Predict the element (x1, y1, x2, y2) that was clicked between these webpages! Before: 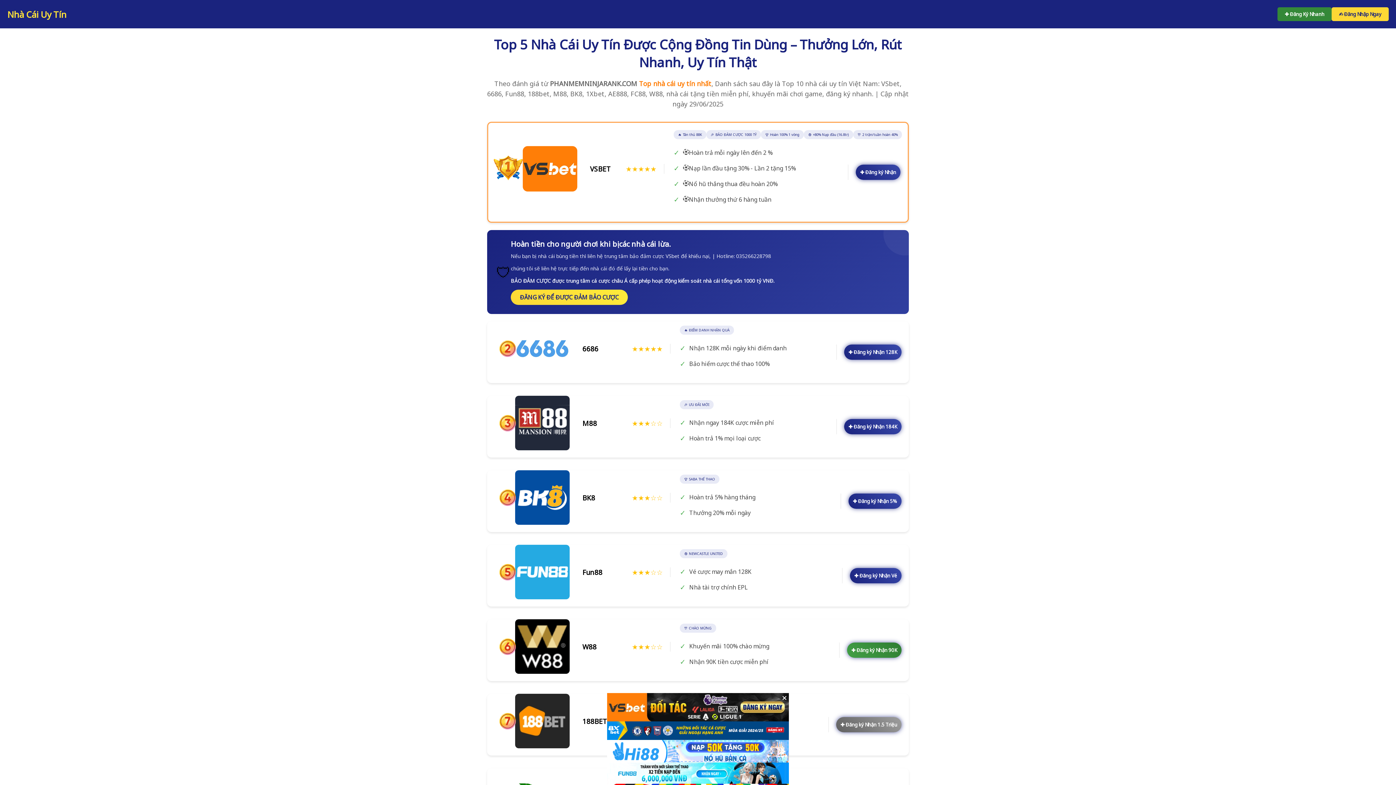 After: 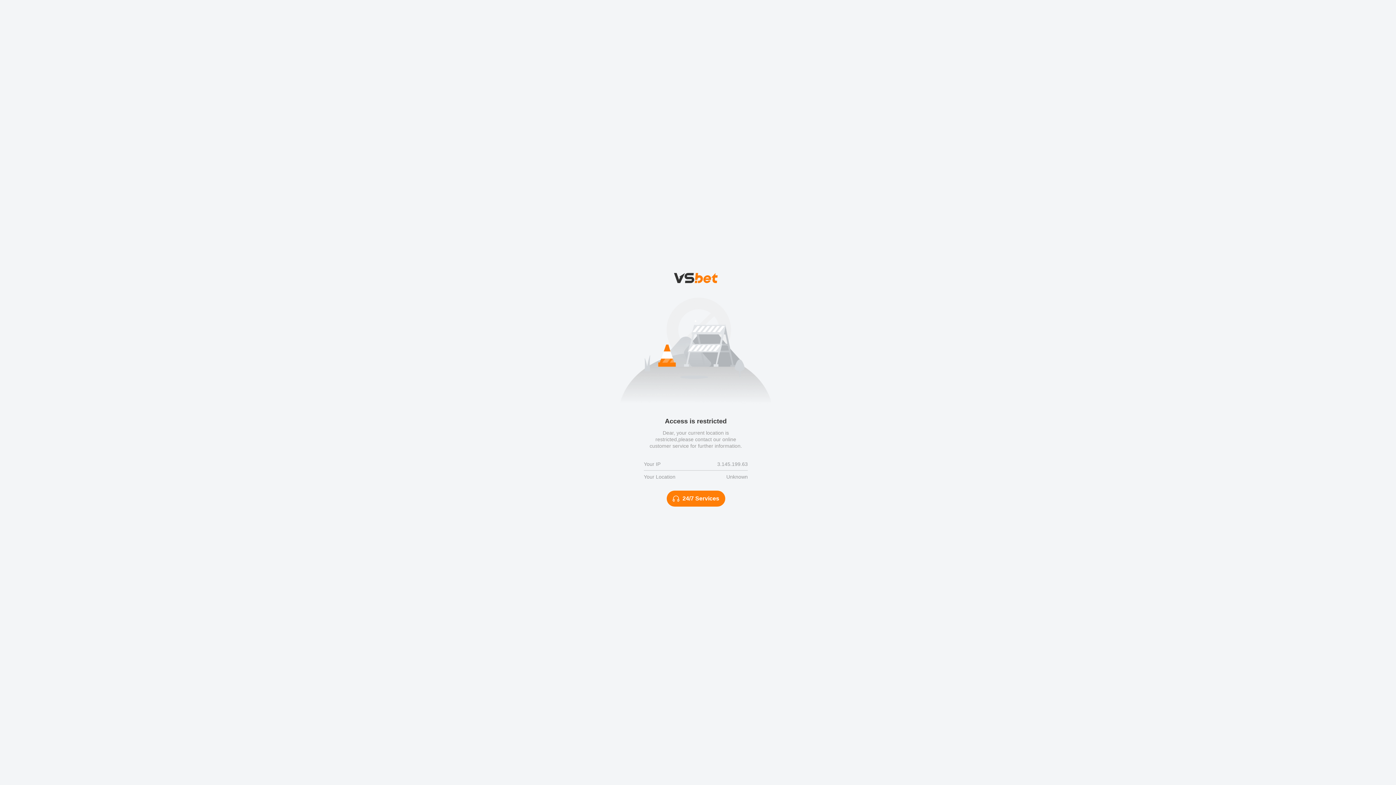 Action: label: ĐĂNG KÝ ĐỂ ĐƯỢC ĐẢM BẢO CƯỢC bbox: (510, 289, 628, 305)